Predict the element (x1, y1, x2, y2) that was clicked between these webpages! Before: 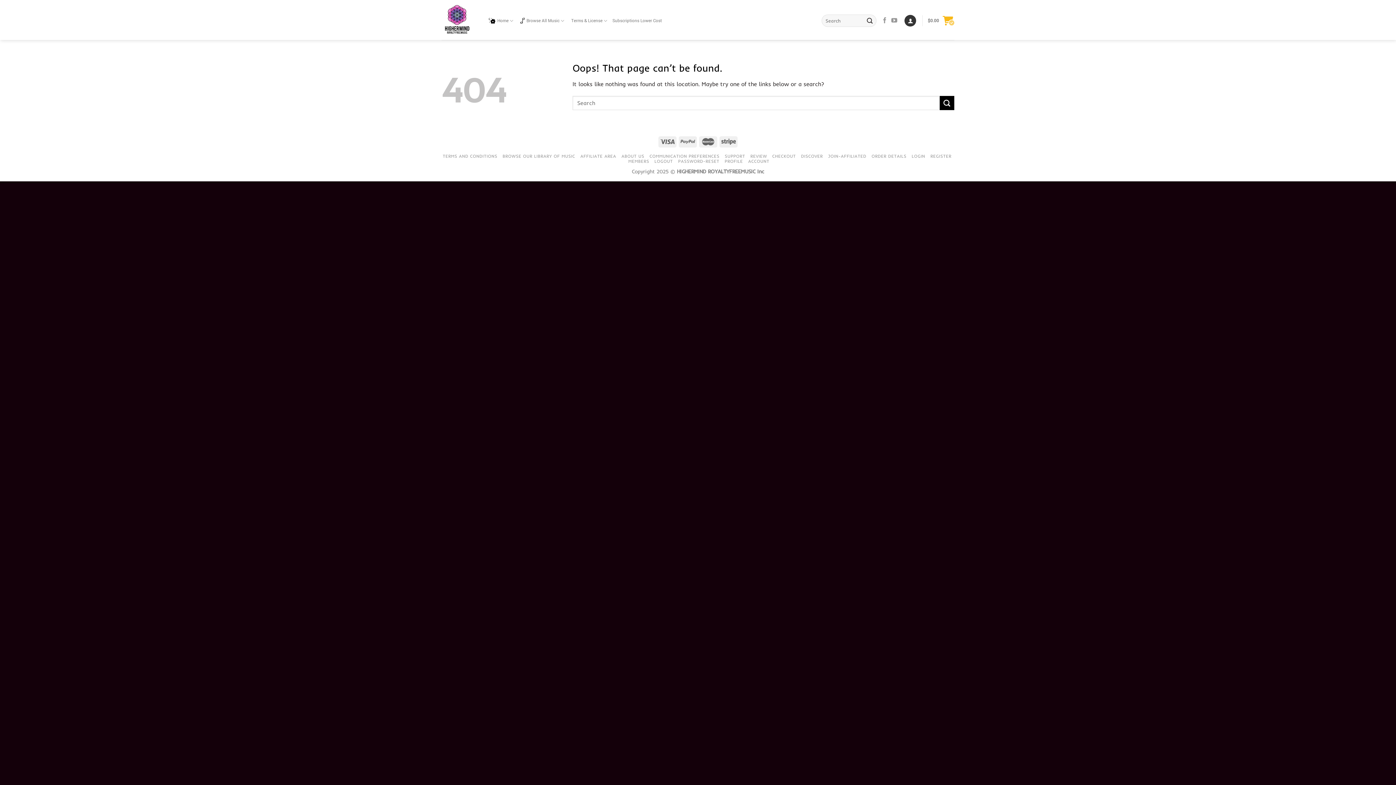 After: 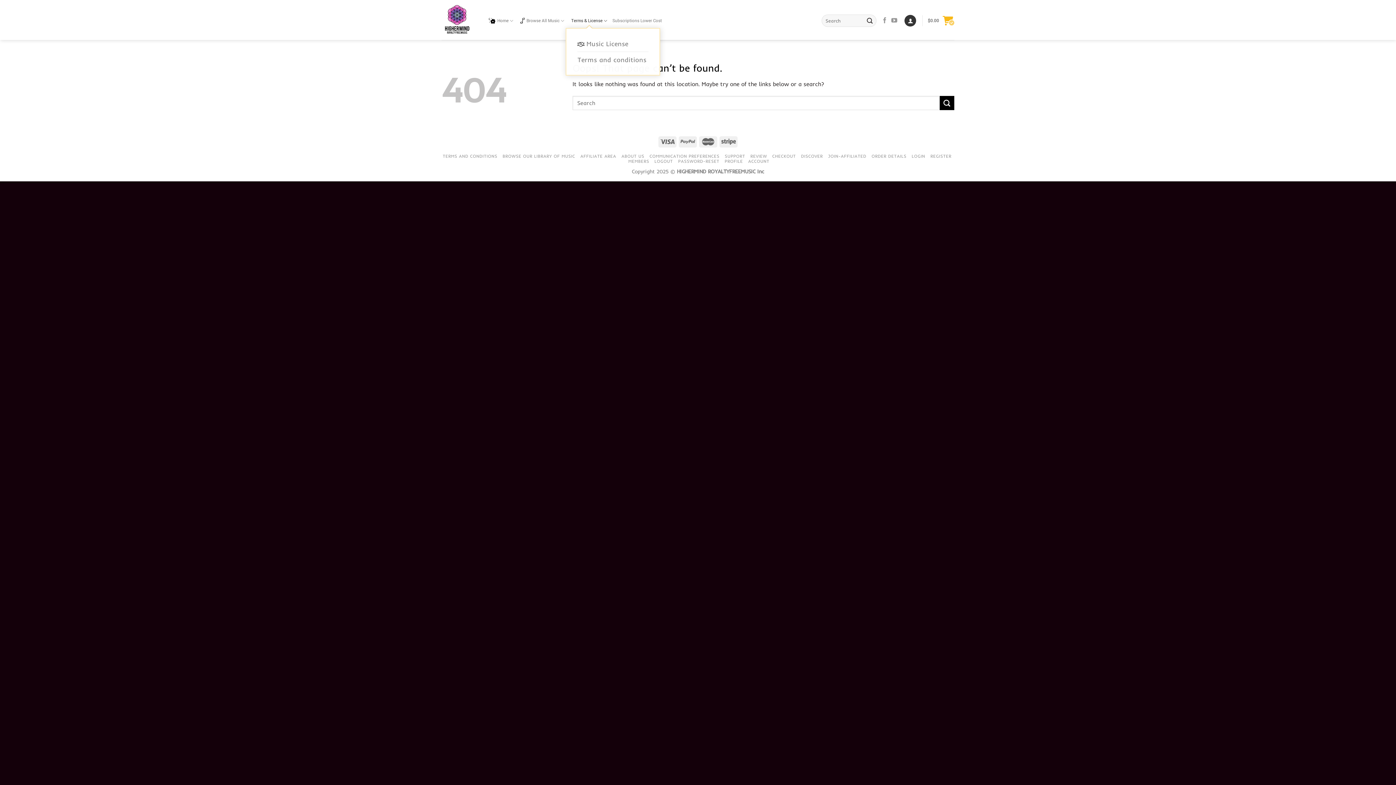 Action: bbox: (571, 13, 607, 27) label: Terms & License